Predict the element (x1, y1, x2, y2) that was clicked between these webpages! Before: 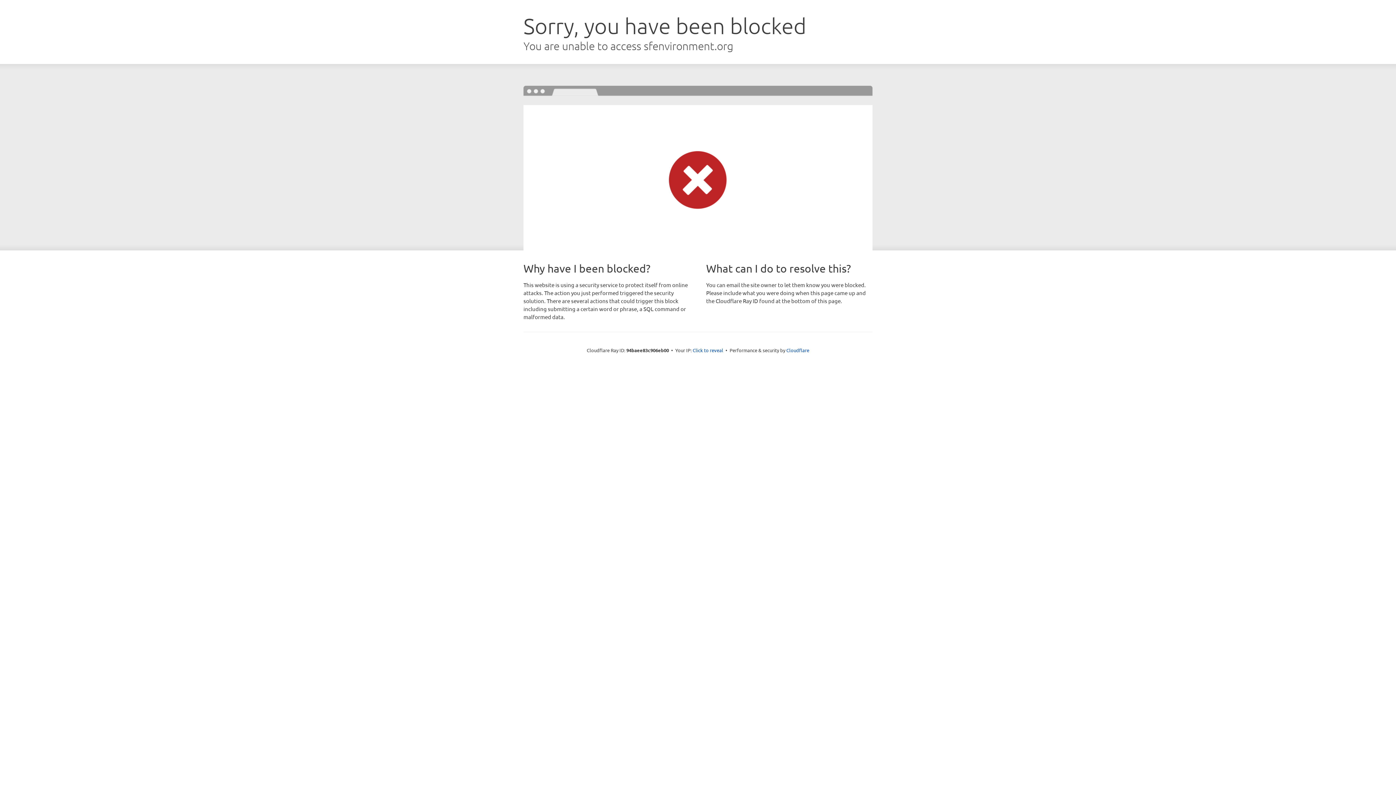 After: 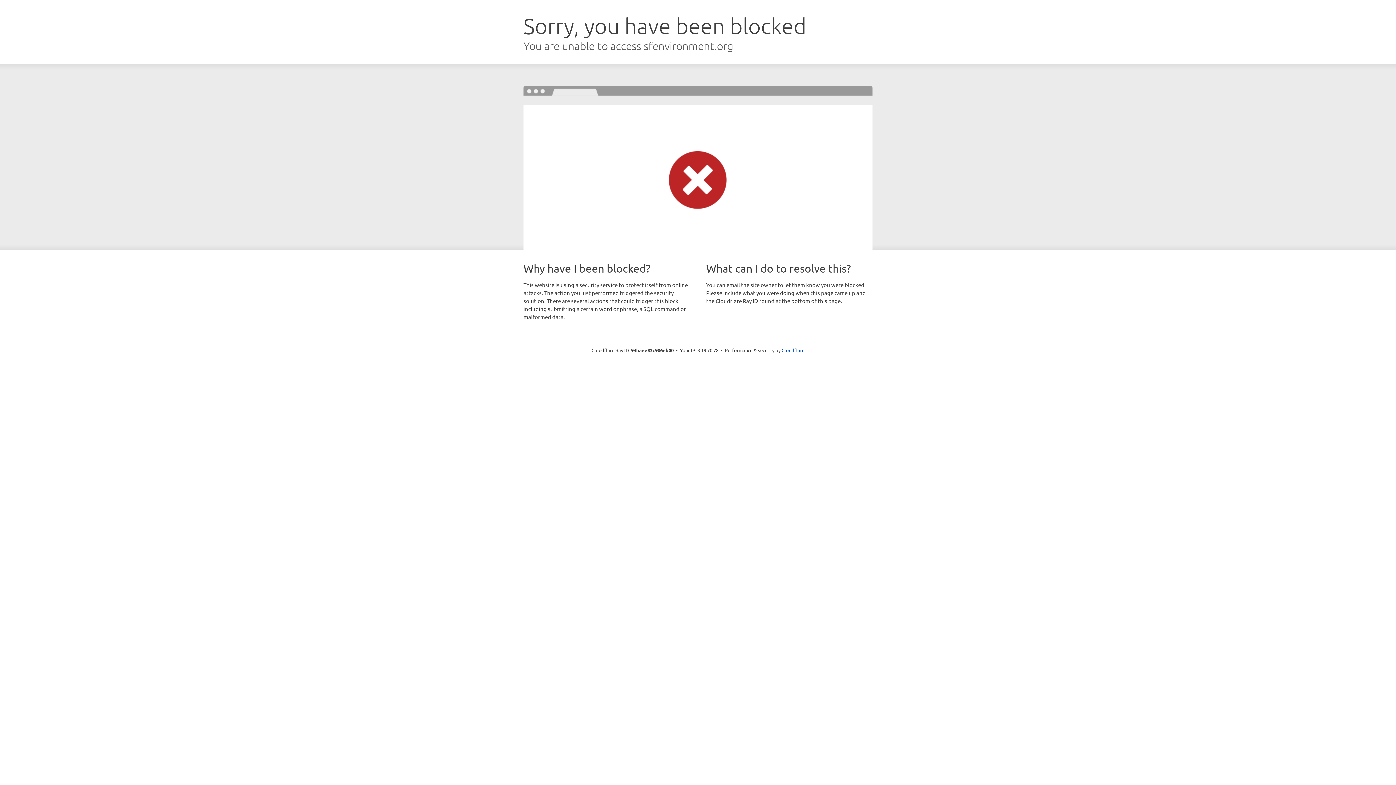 Action: bbox: (692, 346, 723, 353) label: Click to reveal